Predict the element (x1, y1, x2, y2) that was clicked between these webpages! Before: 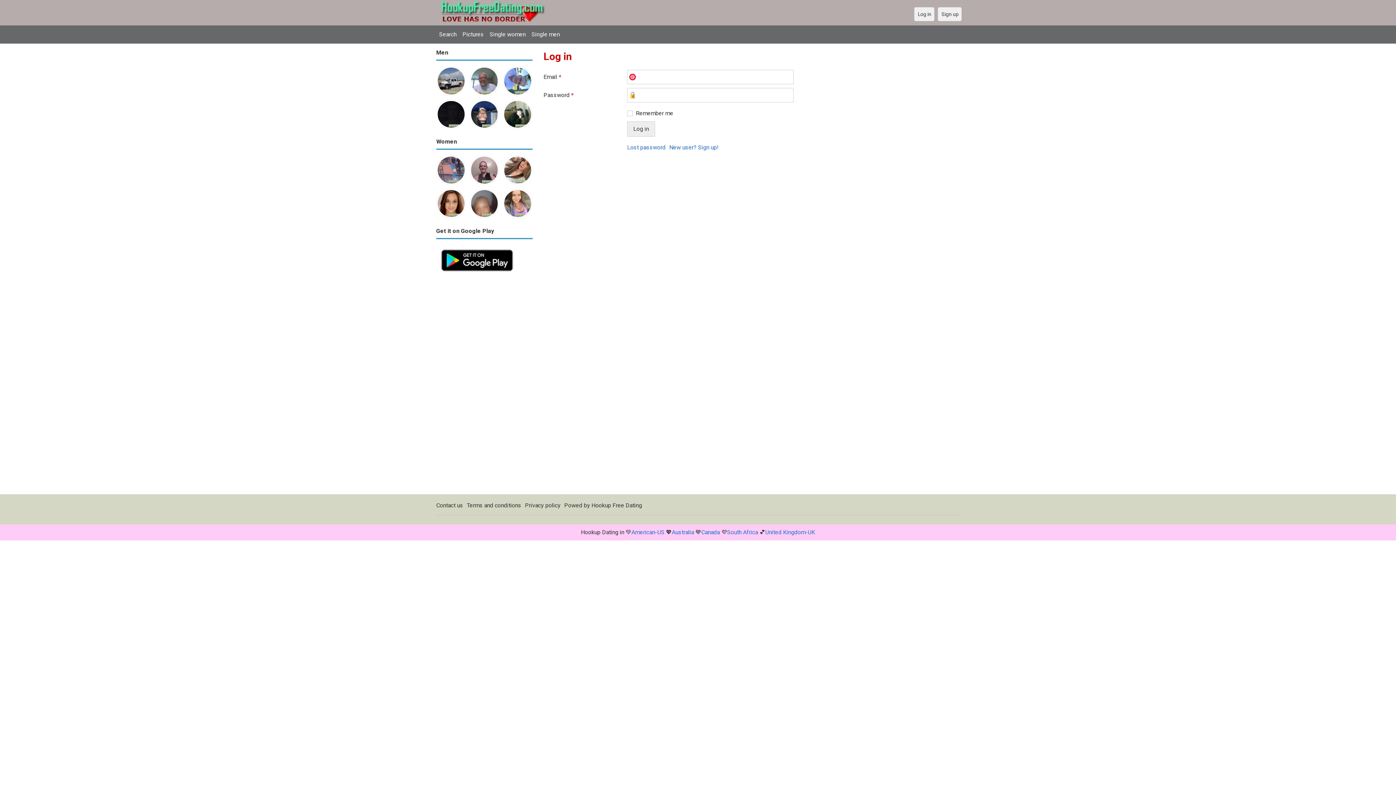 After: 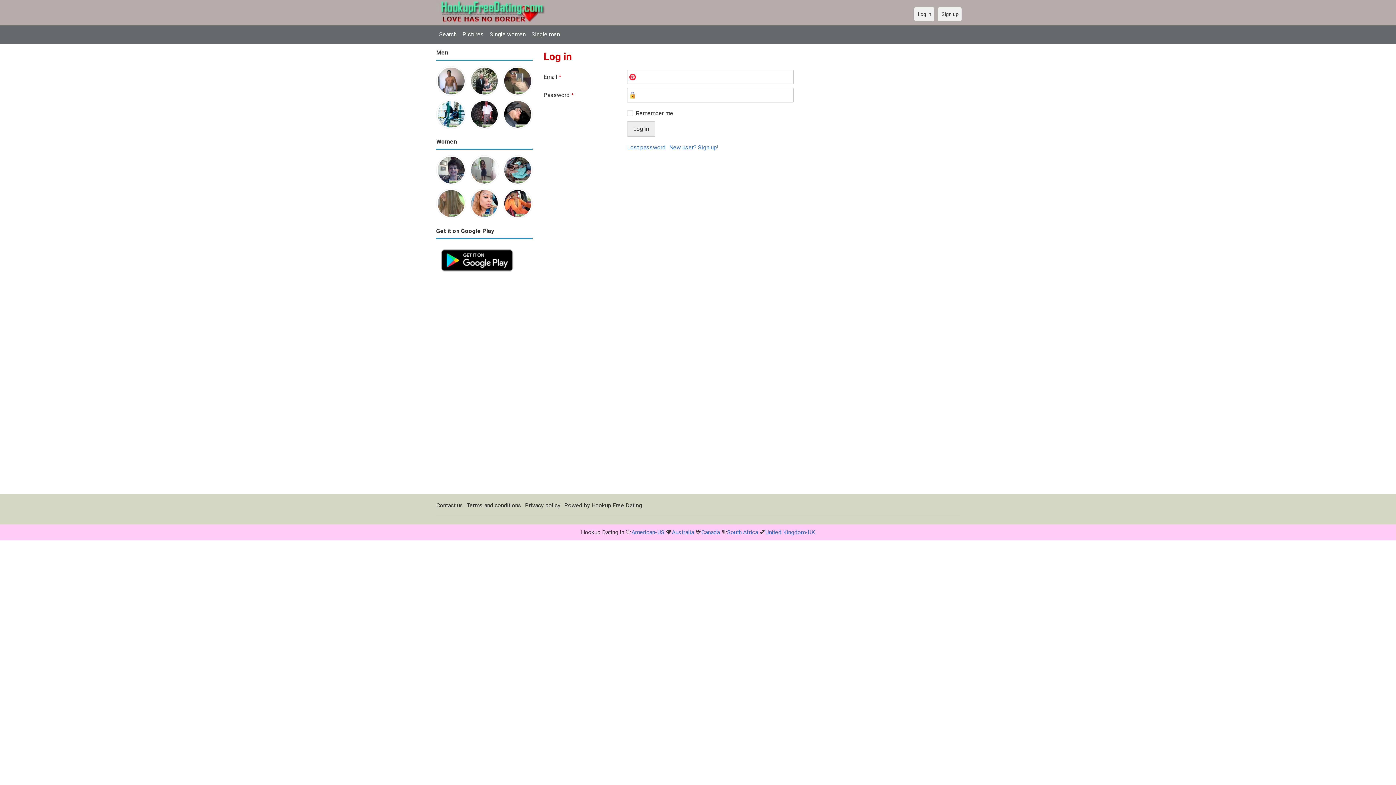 Action: bbox: (469, 67, 499, 73)